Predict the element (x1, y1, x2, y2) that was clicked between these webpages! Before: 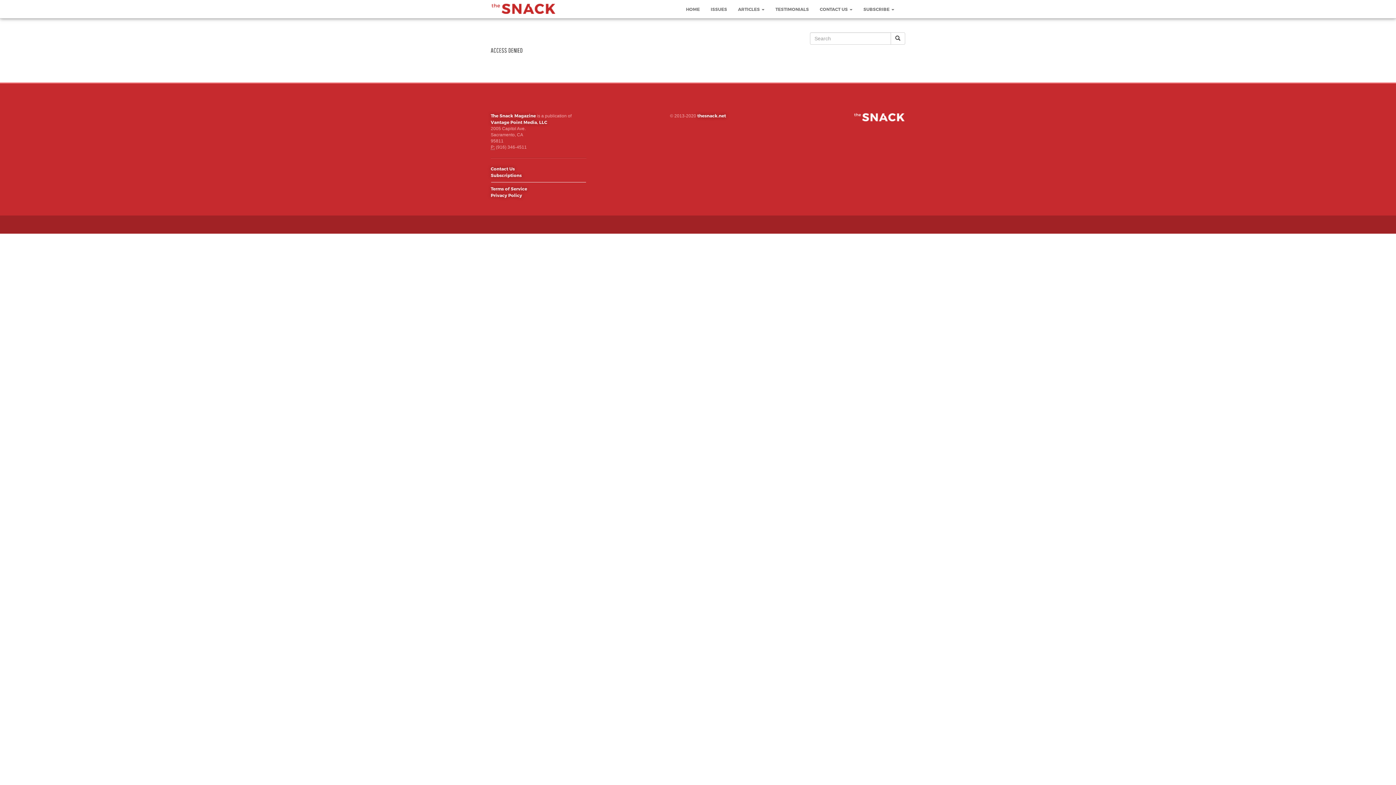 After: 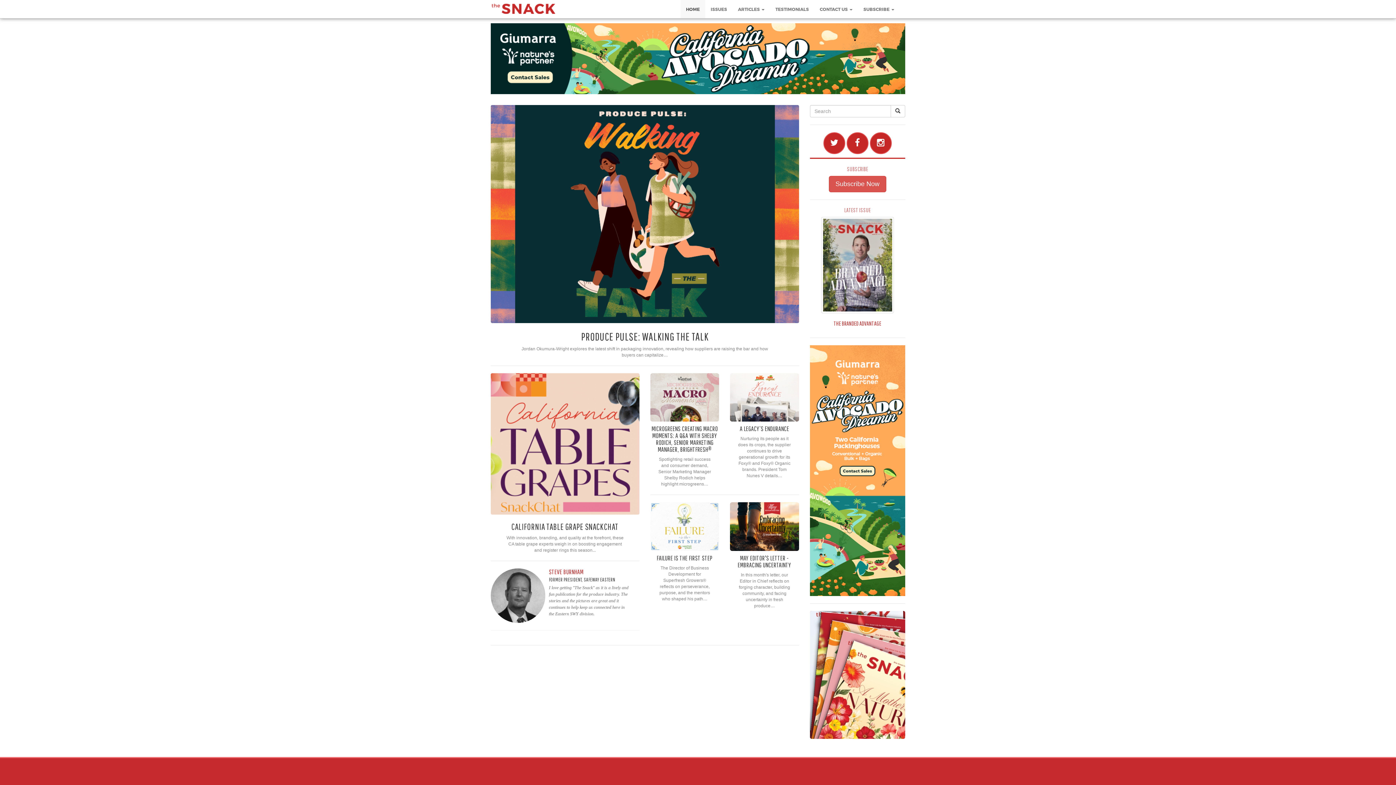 Action: bbox: (697, 113, 726, 118) label: thesnack.net